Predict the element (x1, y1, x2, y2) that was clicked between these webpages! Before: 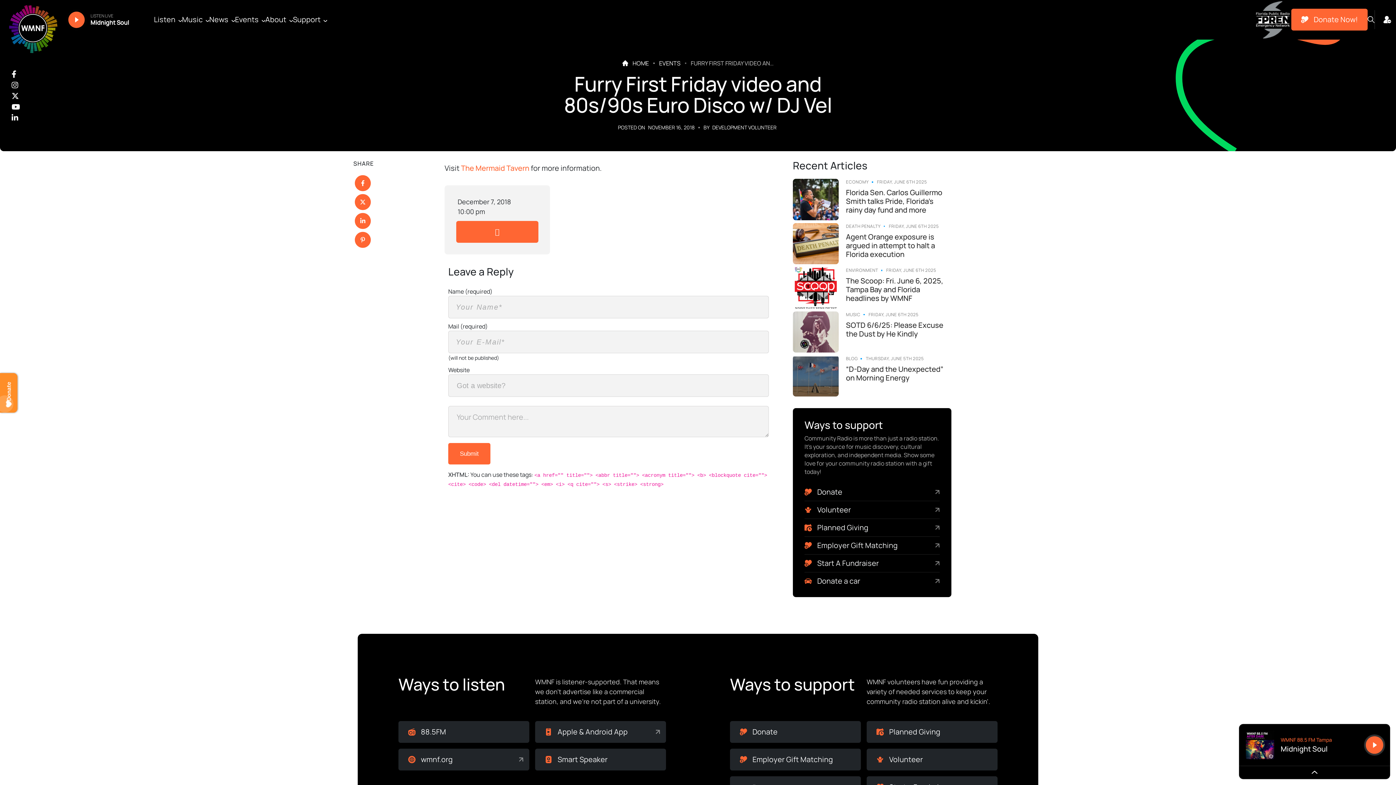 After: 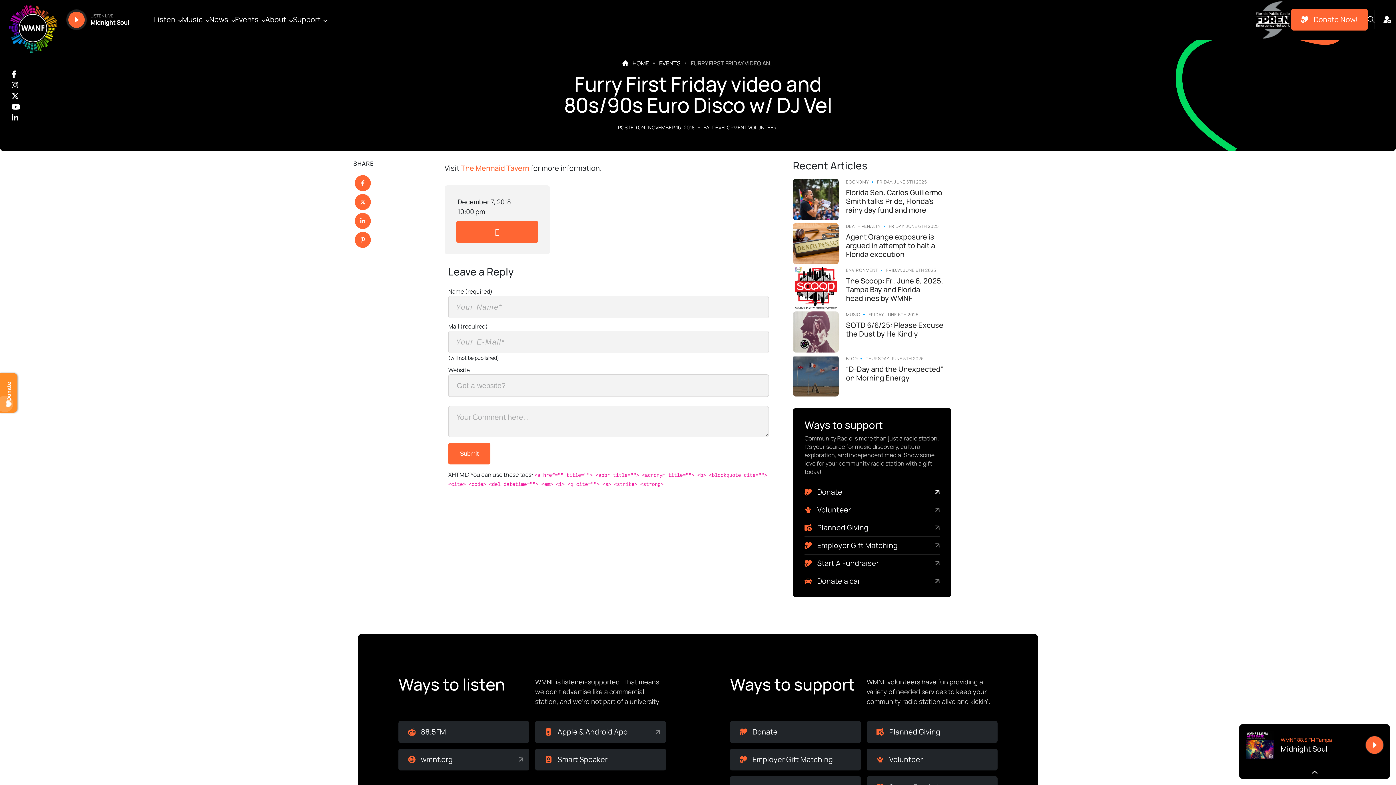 Action: label: Donate bbox: (804, 488, 940, 496)